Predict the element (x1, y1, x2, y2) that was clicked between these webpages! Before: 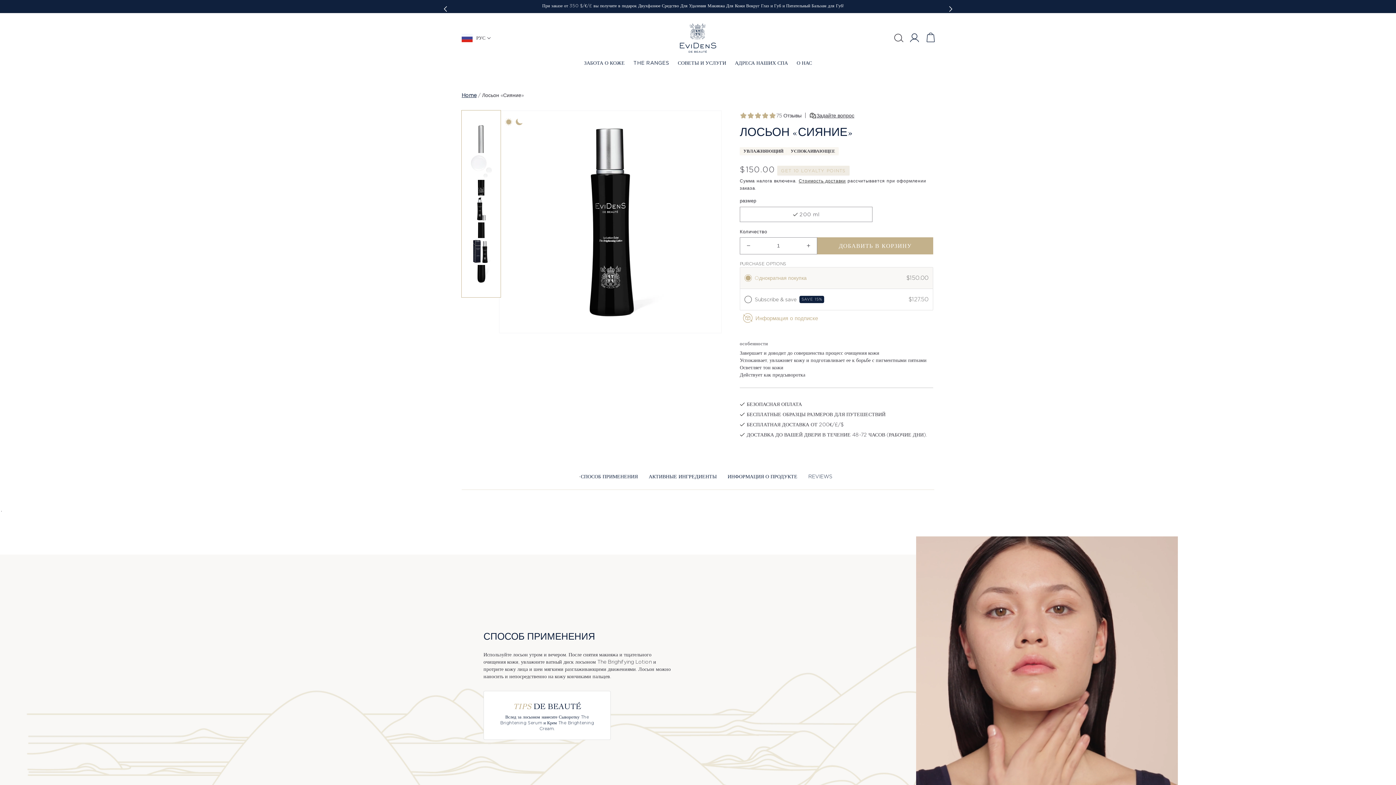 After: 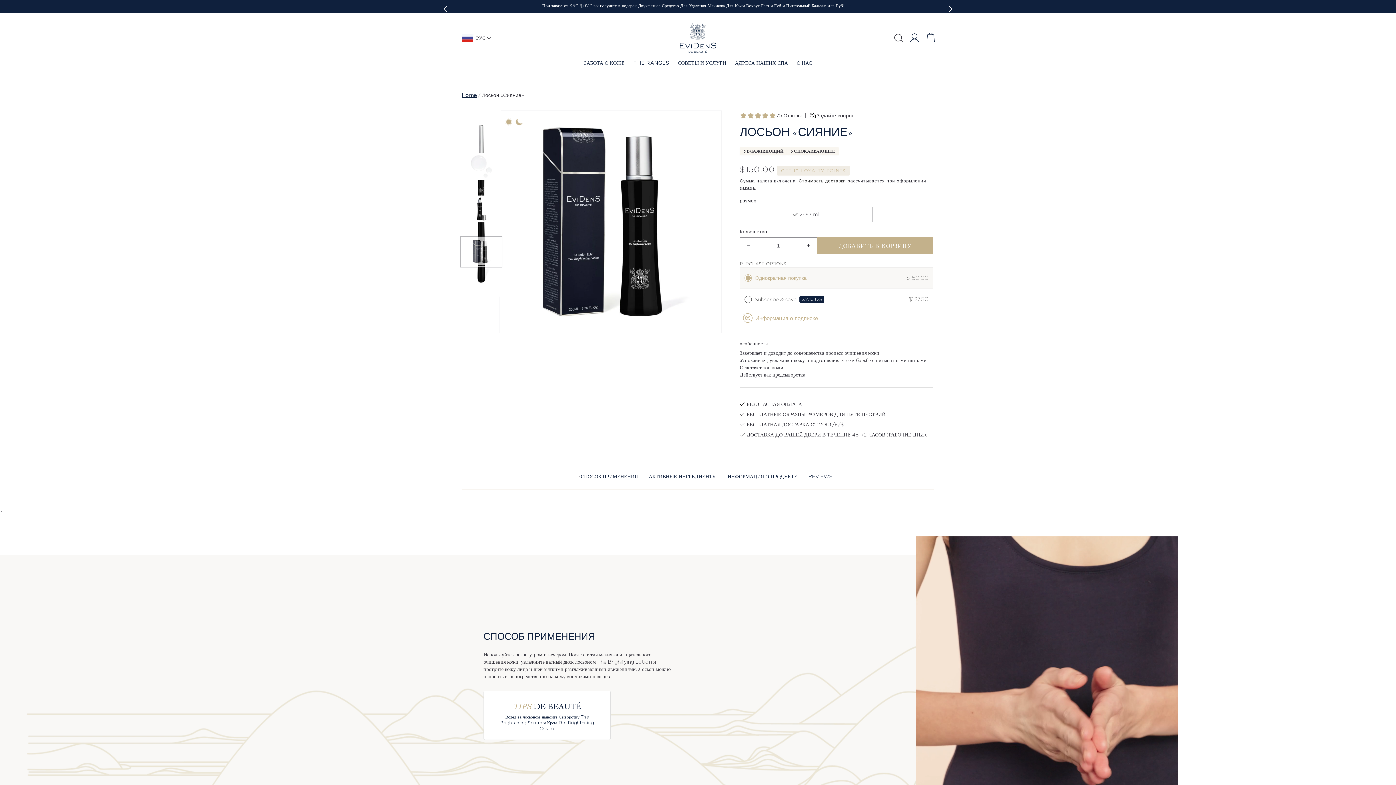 Action: bbox: (461, 238, 500, 265) label: Загрузить изображение 4 в средство просмотра галереи